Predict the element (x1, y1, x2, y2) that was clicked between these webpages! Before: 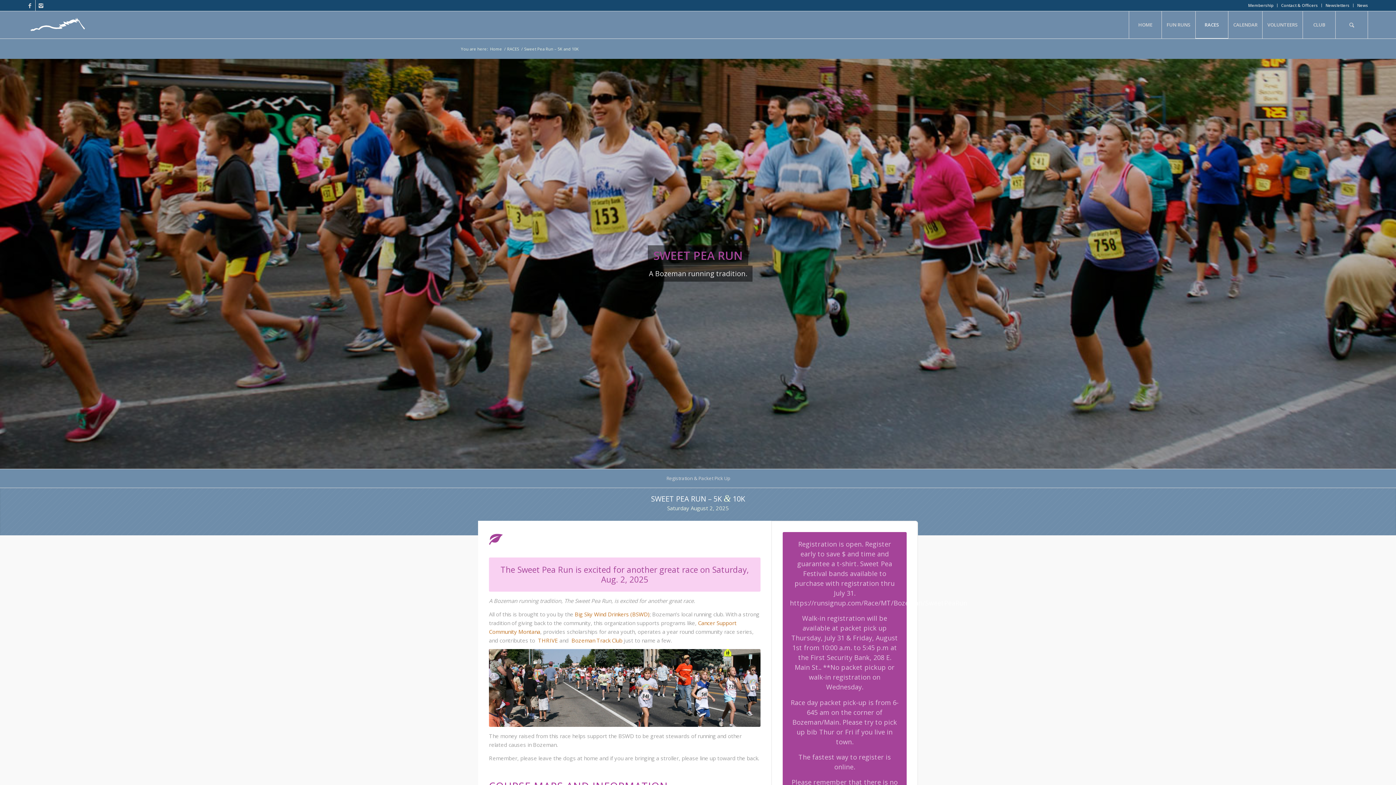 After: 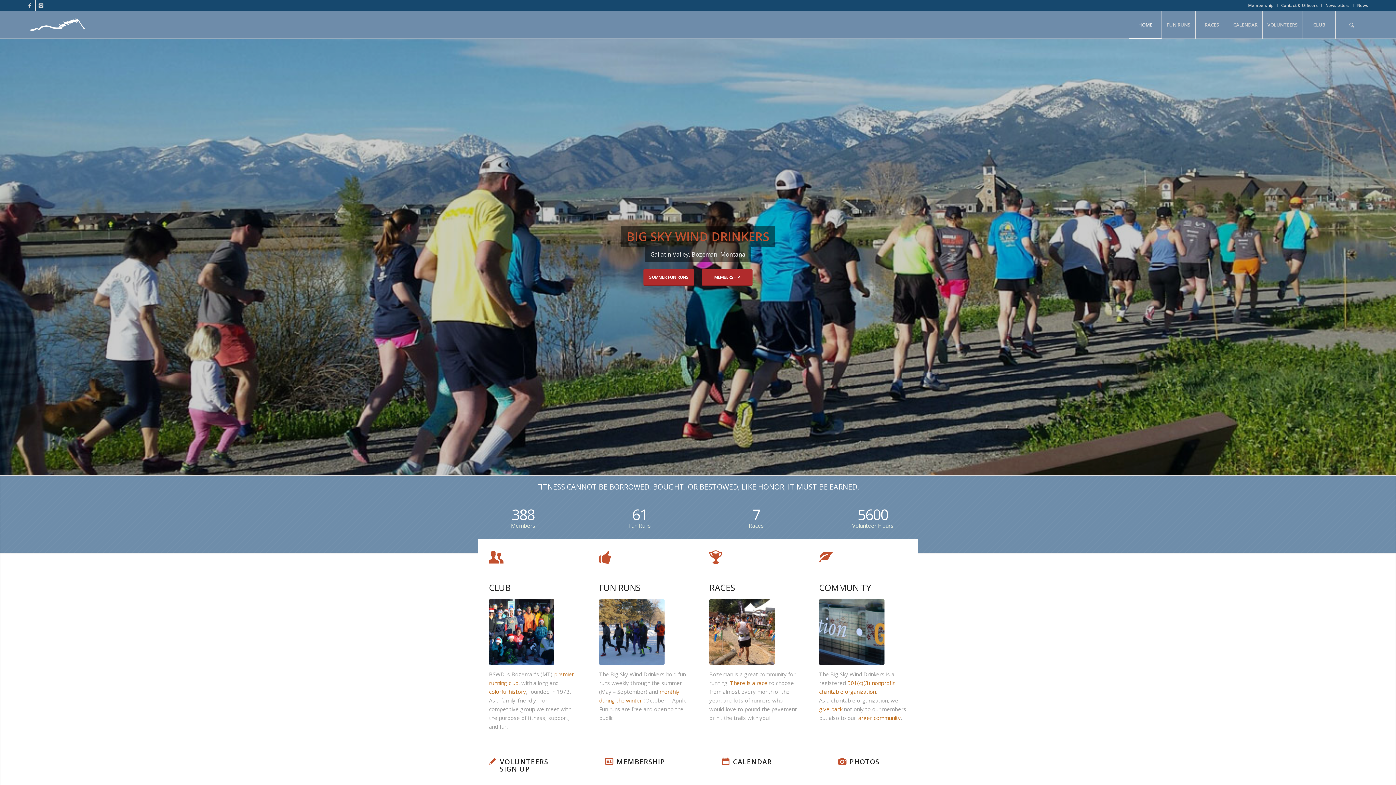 Action: bbox: (1129, 11, 1161, 38) label: HOME